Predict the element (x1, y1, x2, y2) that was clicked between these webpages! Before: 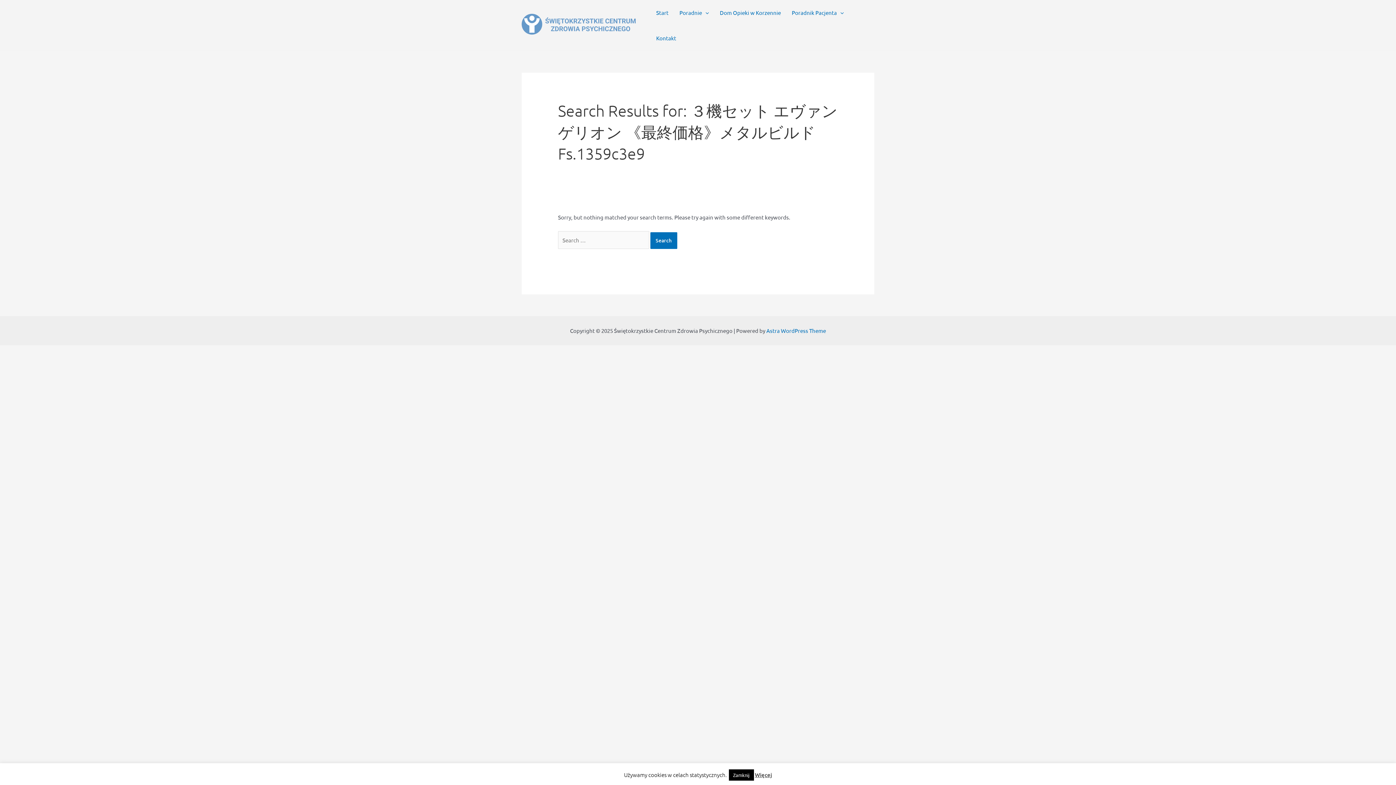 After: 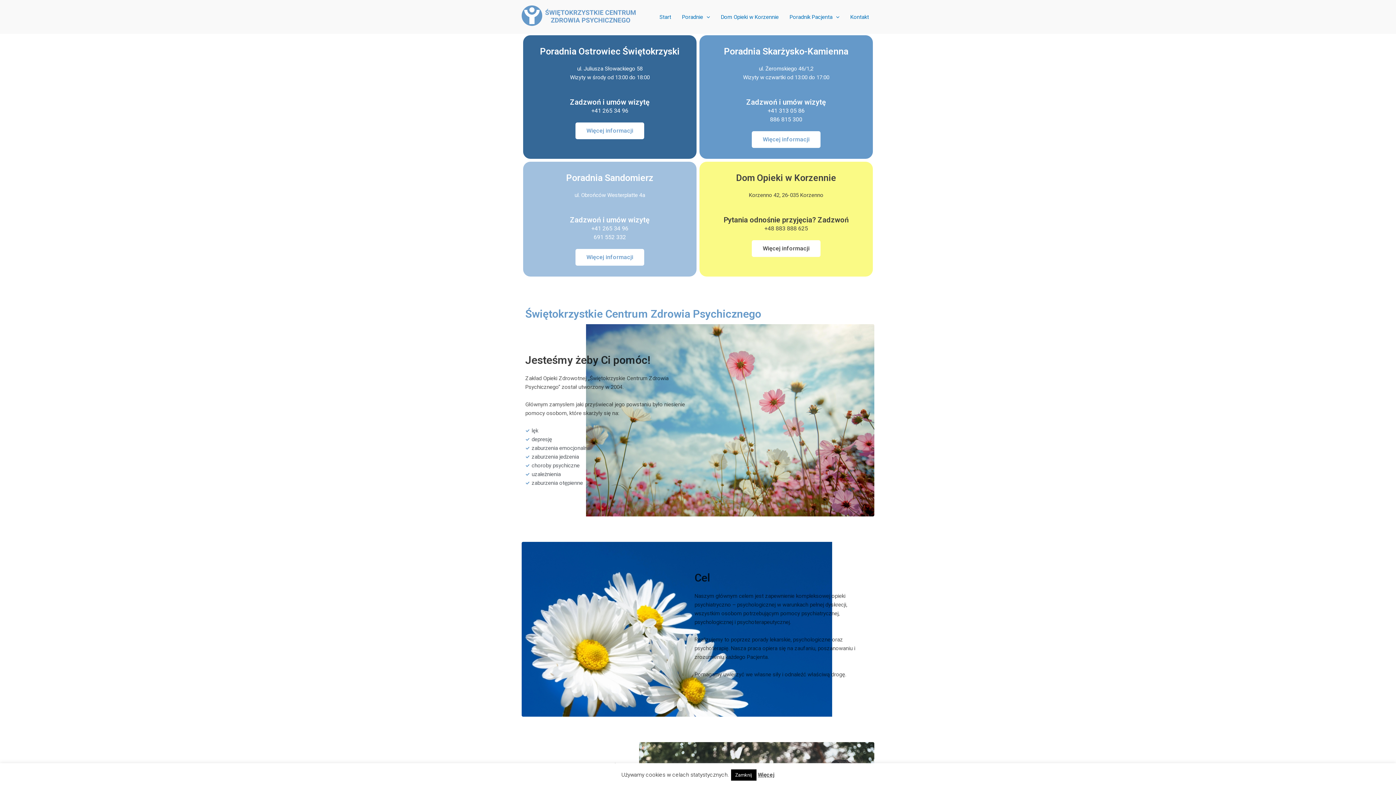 Action: bbox: (521, 21, 638, 27)